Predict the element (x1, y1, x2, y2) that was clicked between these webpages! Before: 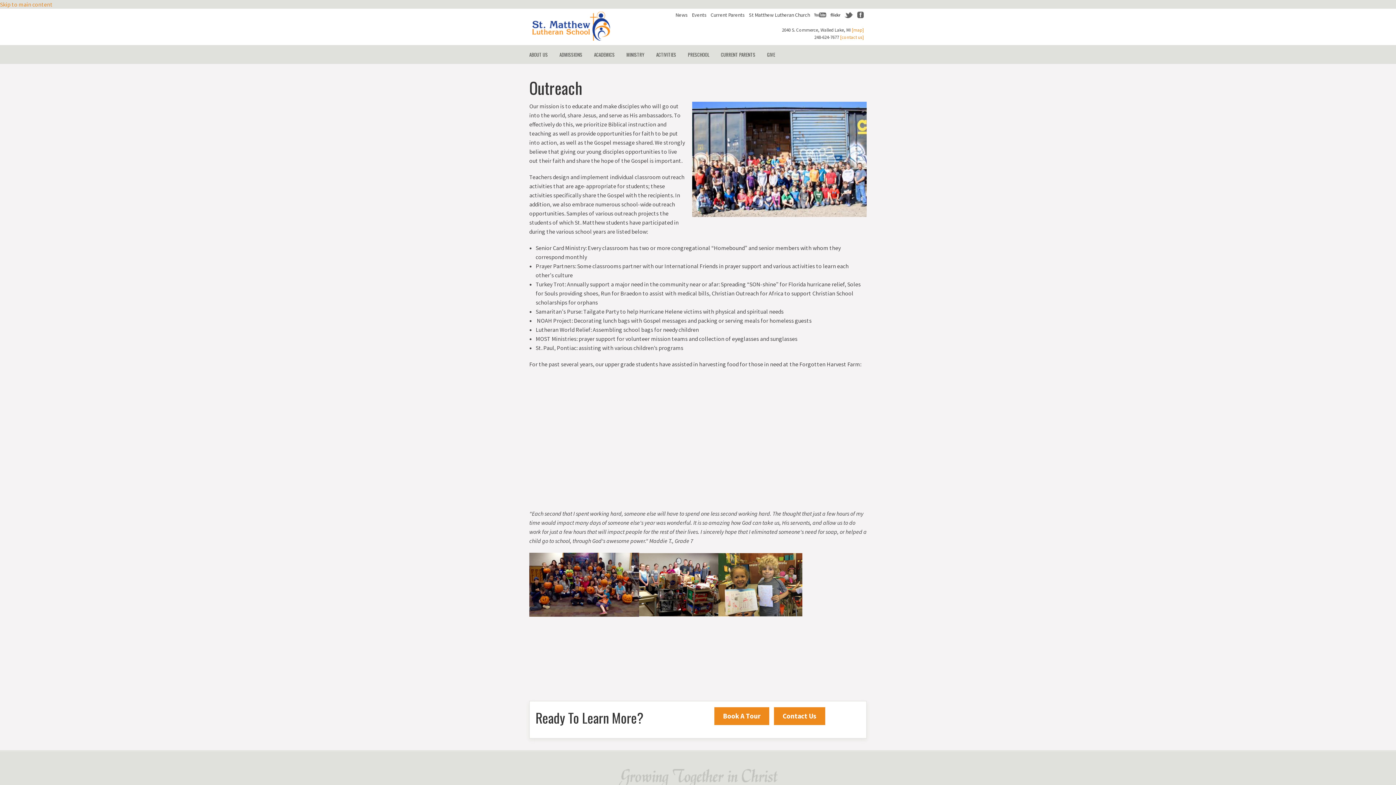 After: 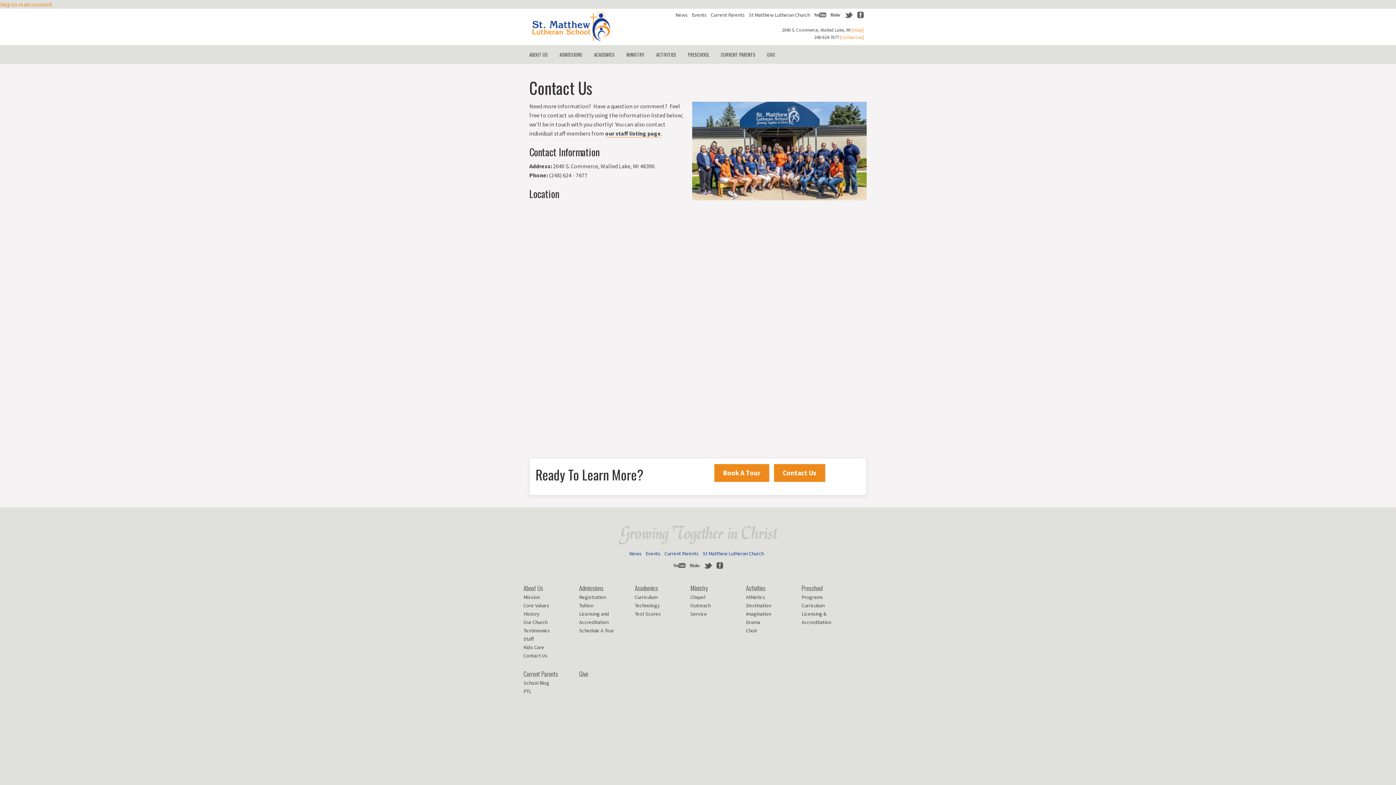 Action: label: Contact Us bbox: (774, 707, 825, 725)